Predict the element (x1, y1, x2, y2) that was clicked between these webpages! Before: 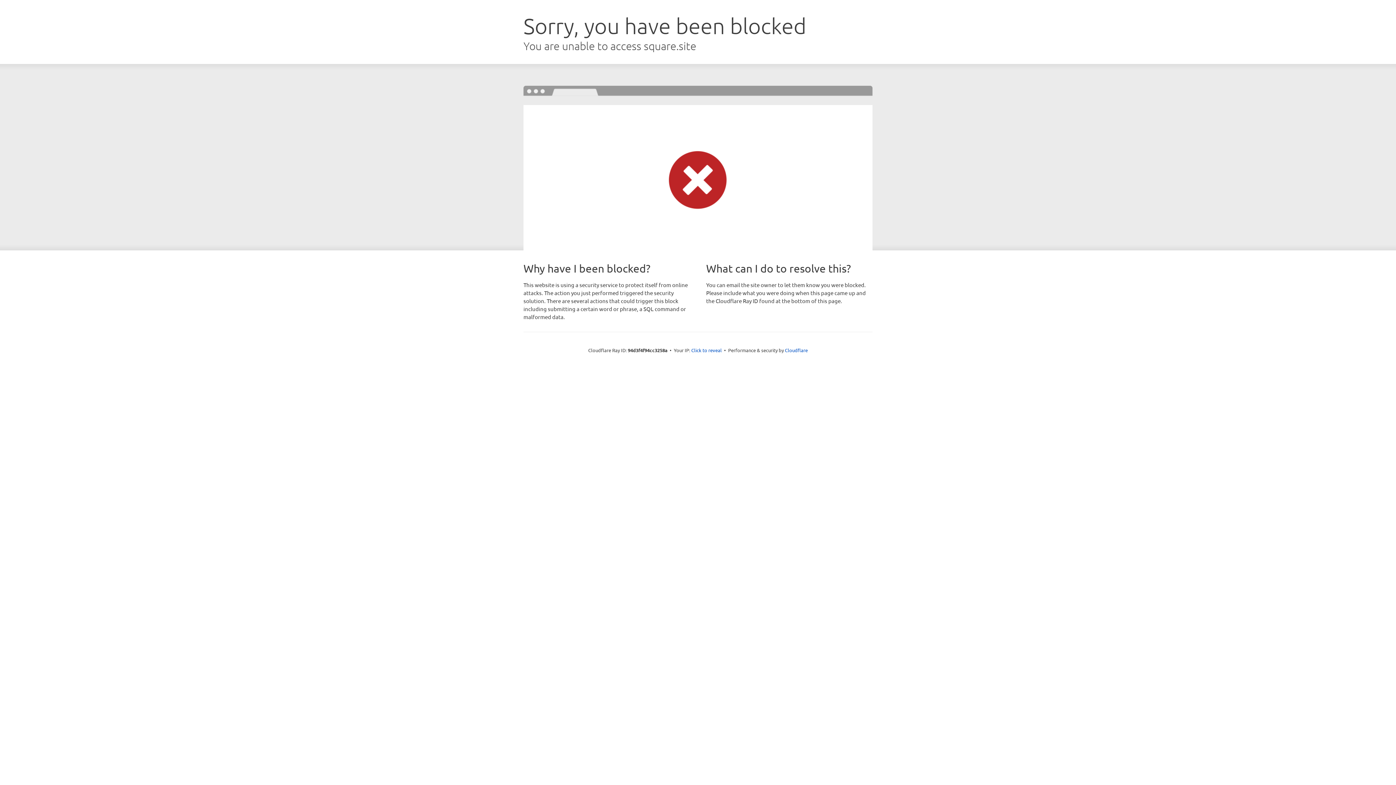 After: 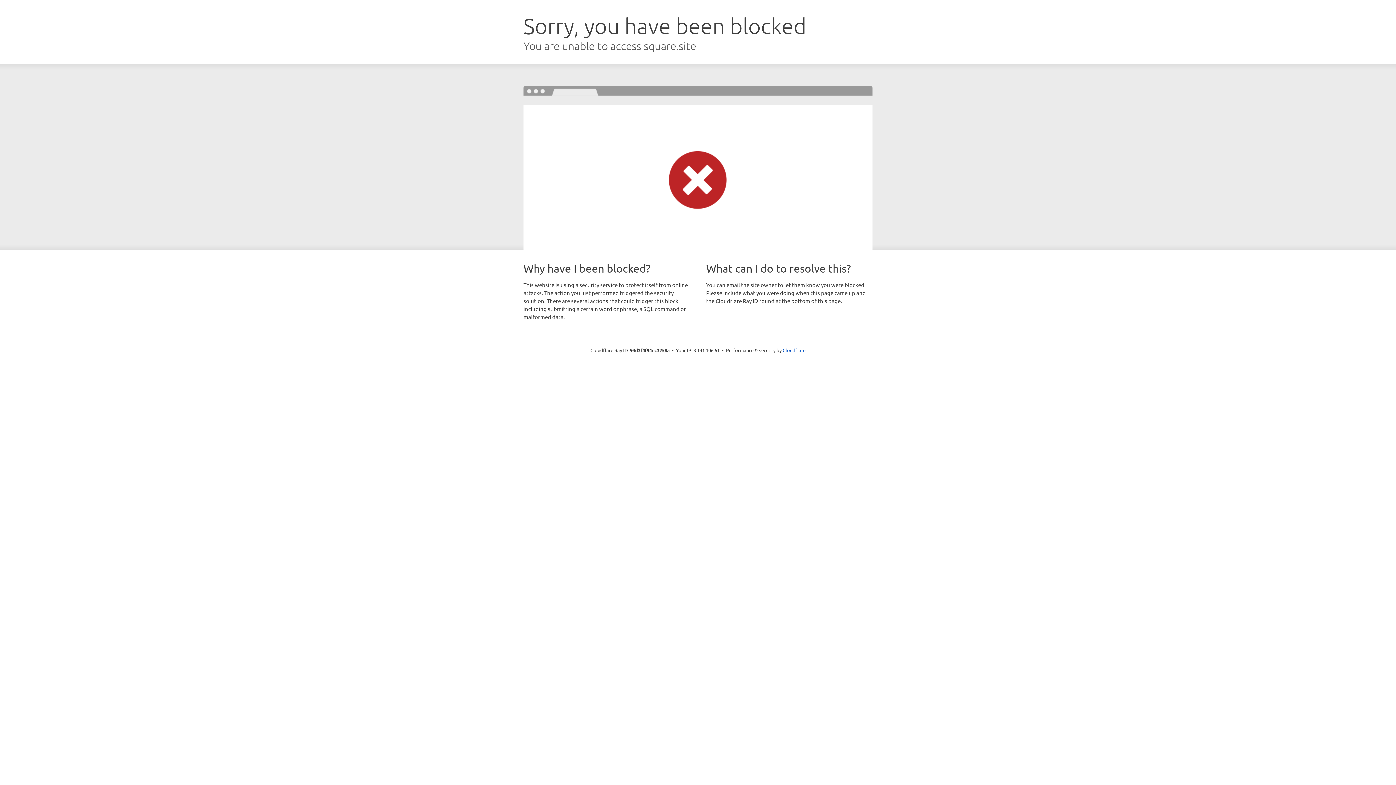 Action: label: Click to reveal bbox: (691, 346, 722, 353)